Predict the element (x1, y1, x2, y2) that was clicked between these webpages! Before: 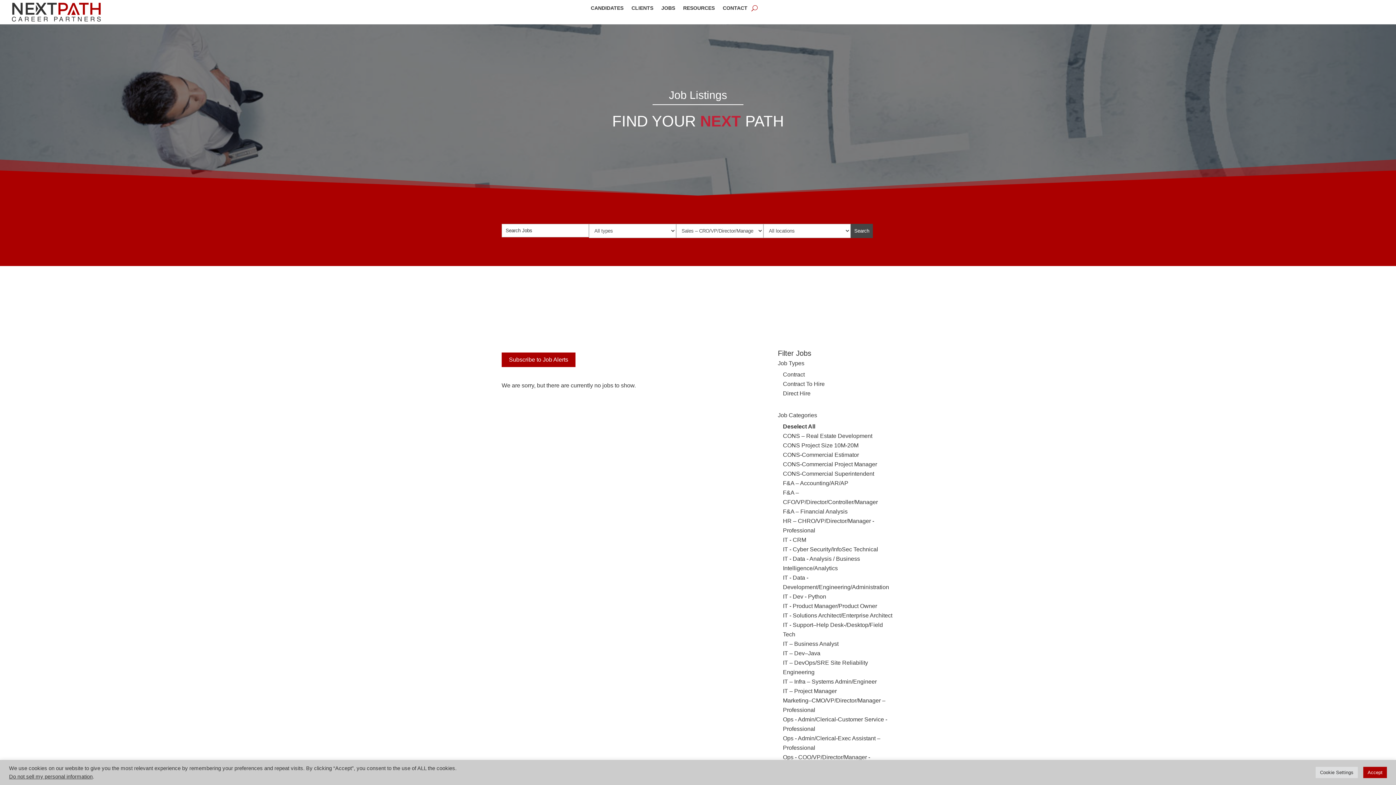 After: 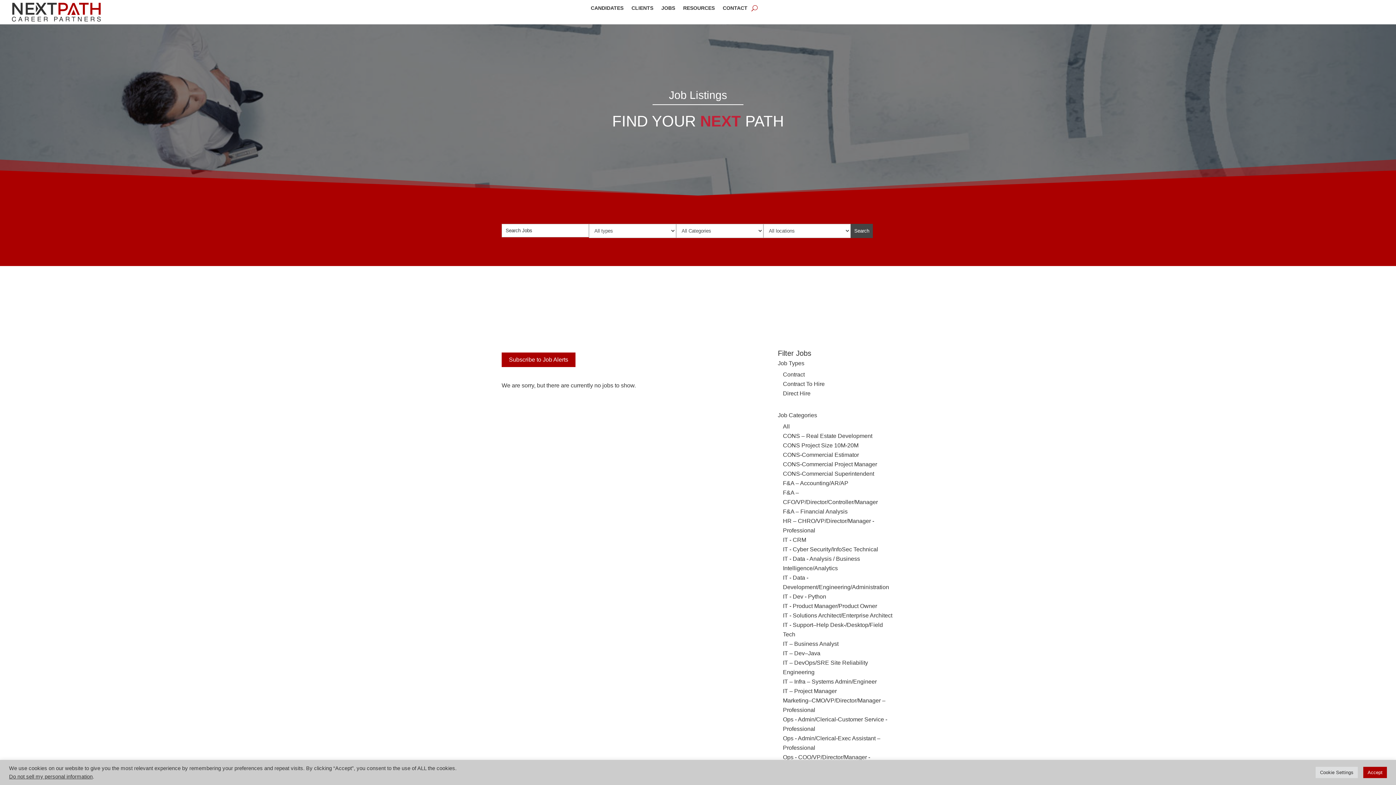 Action: label: Show jobs from all Sub-Category
Deselect All bbox: (783, 423, 815, 429)